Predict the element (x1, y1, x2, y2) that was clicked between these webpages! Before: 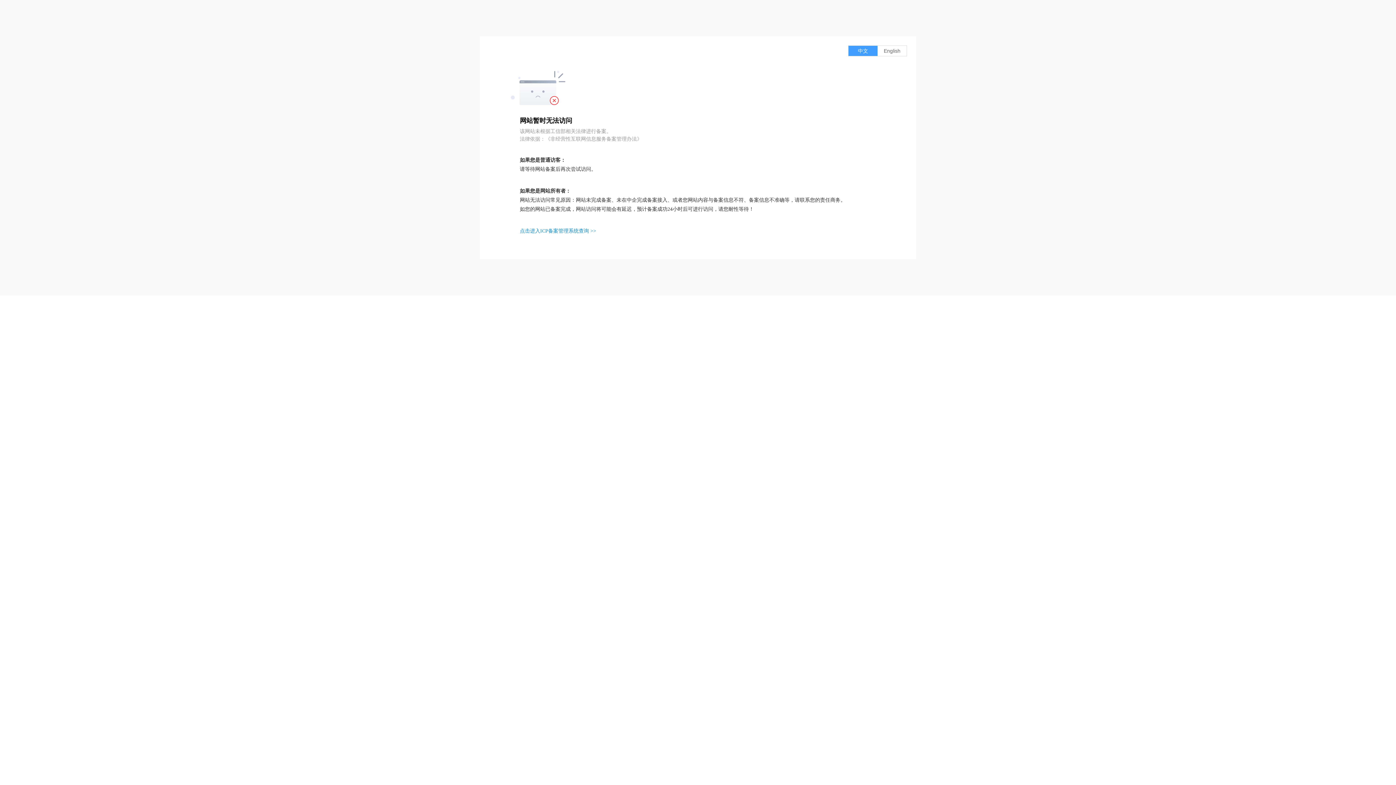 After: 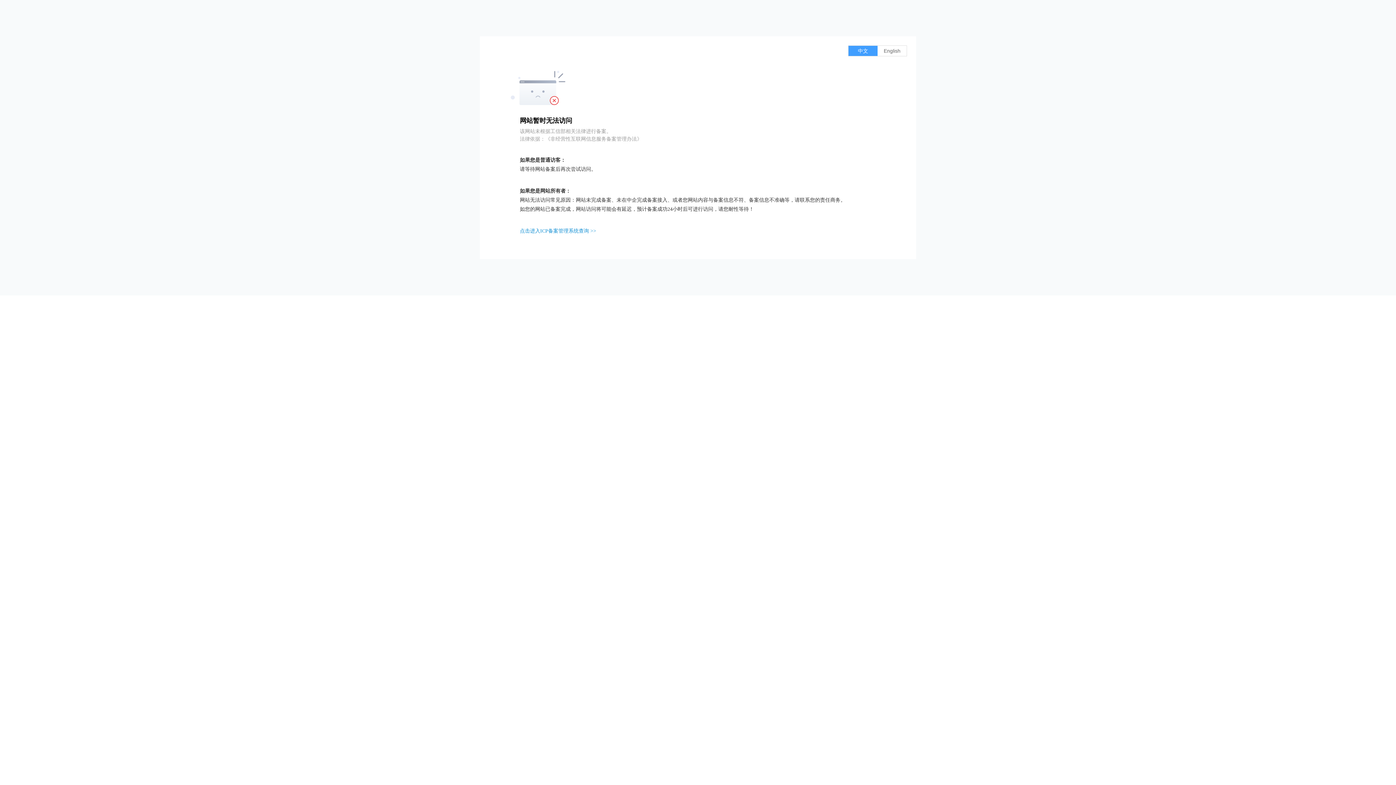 Action: bbox: (520, 228, 596, 233) label: 点击进入ICP备案管理系统查询 >>